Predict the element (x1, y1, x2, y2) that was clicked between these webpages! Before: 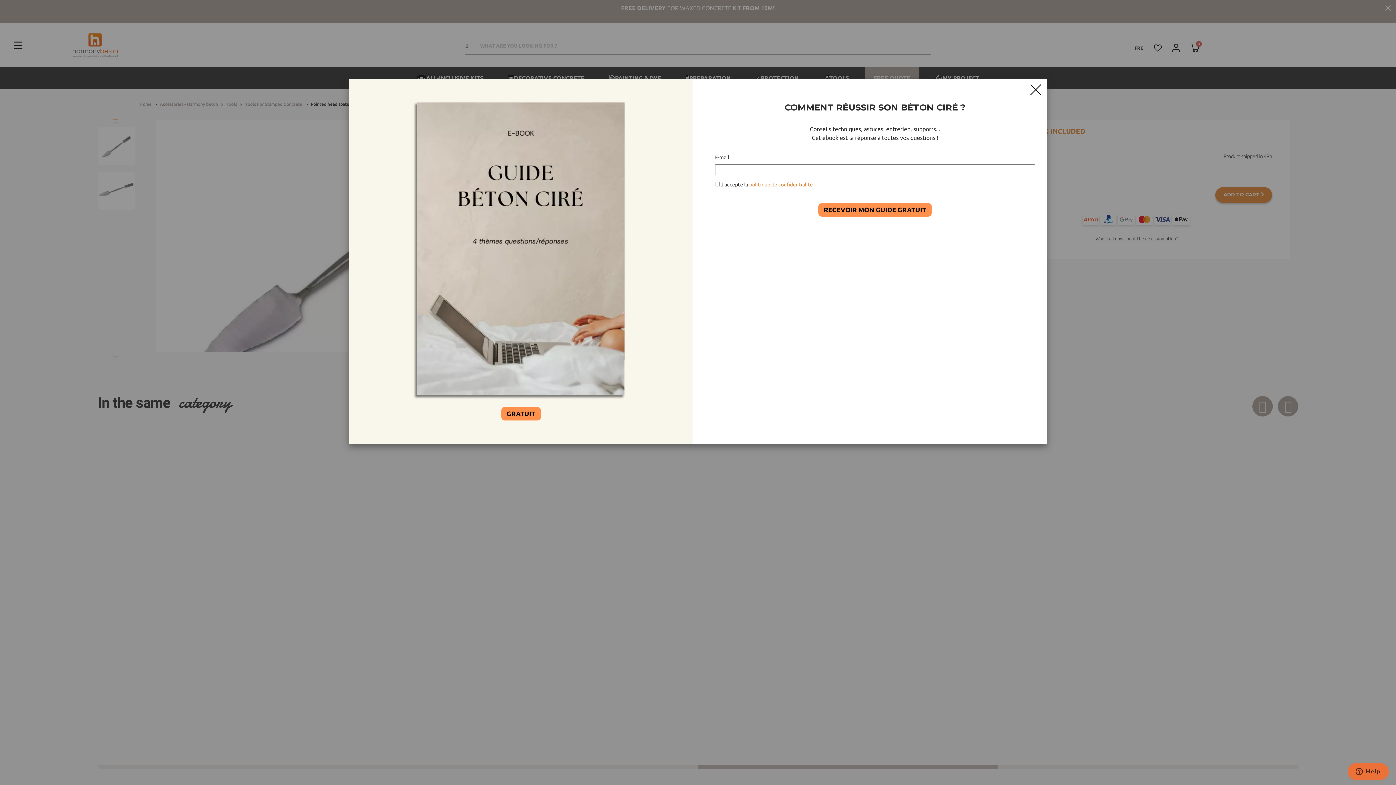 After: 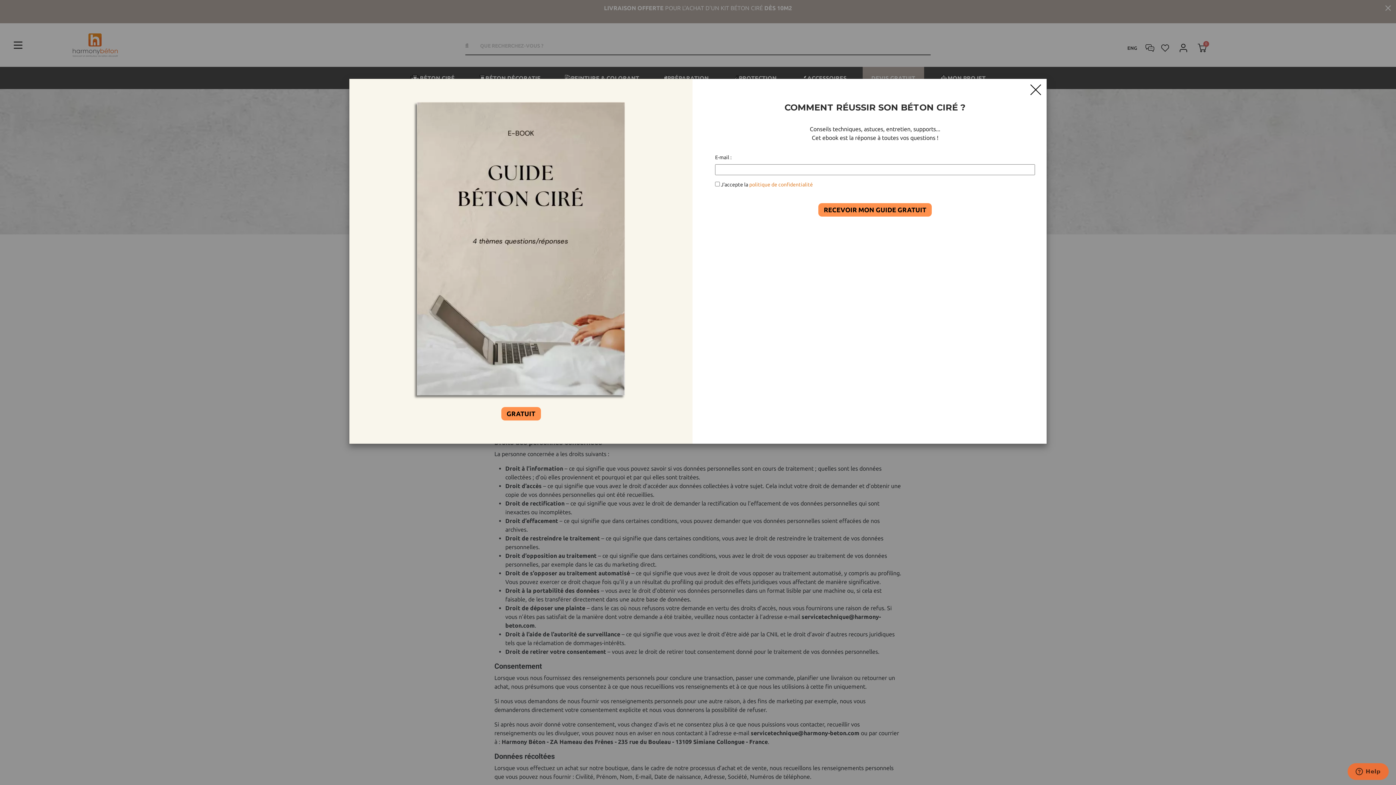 Action: label: politique de confidentialité bbox: (749, 163, 813, 169)